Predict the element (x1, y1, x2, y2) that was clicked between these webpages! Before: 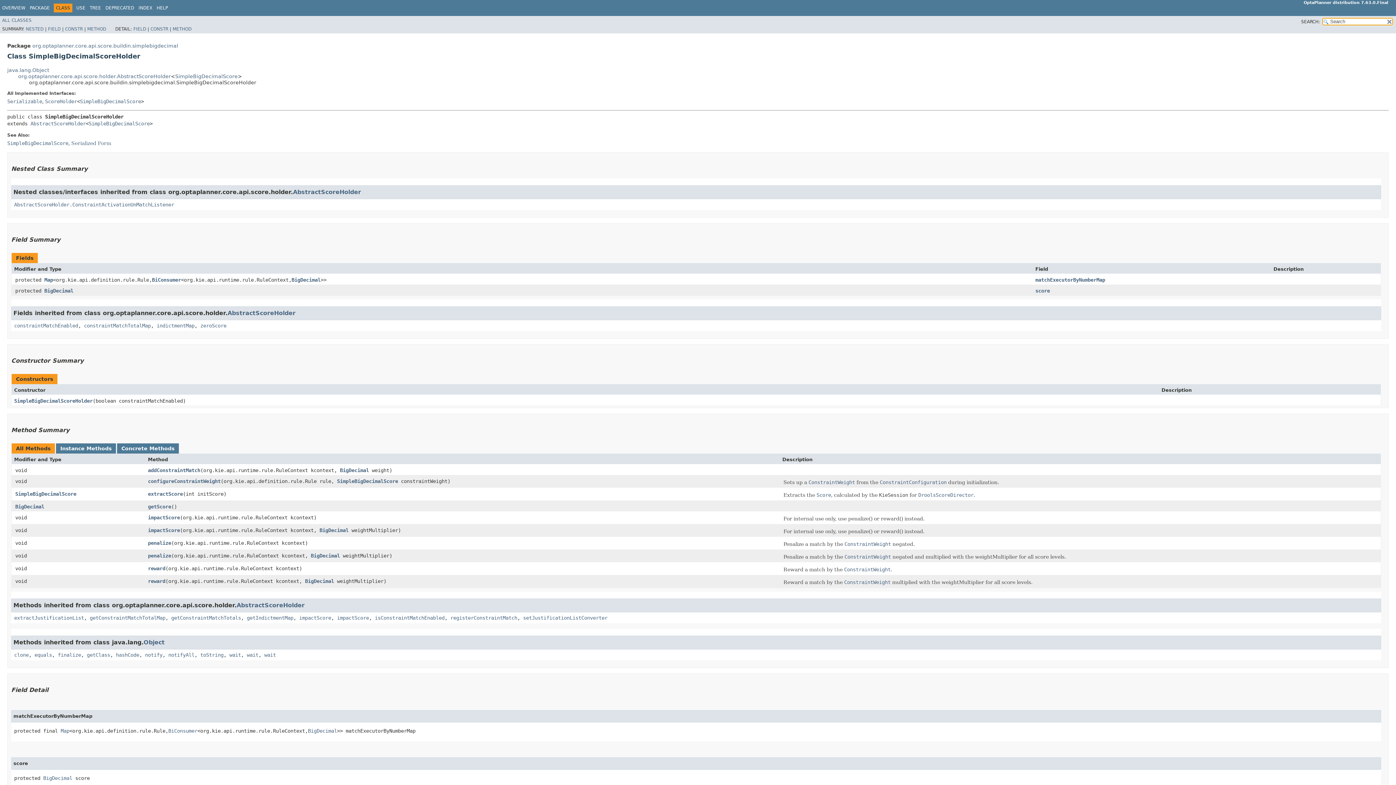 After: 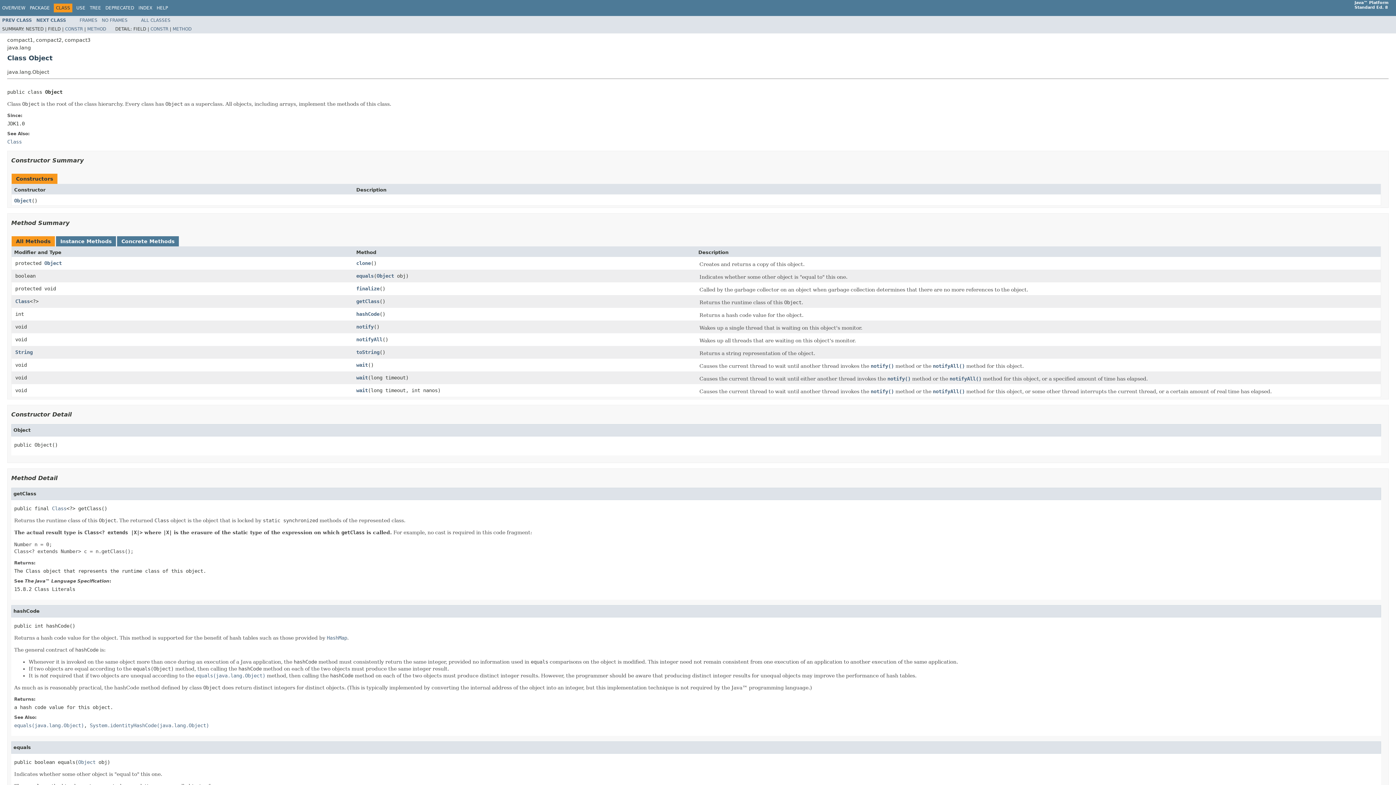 Action: bbox: (34, 652, 52, 658) label: equals